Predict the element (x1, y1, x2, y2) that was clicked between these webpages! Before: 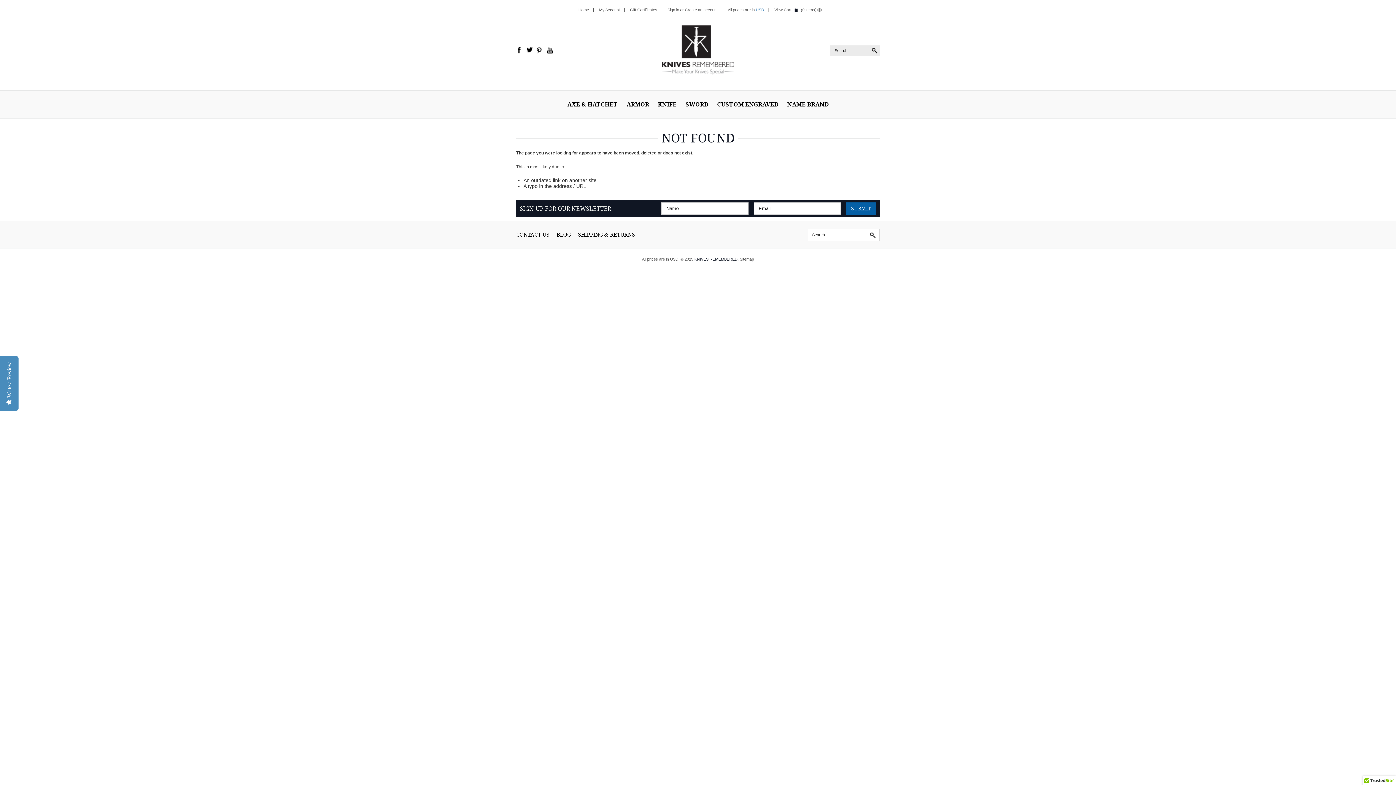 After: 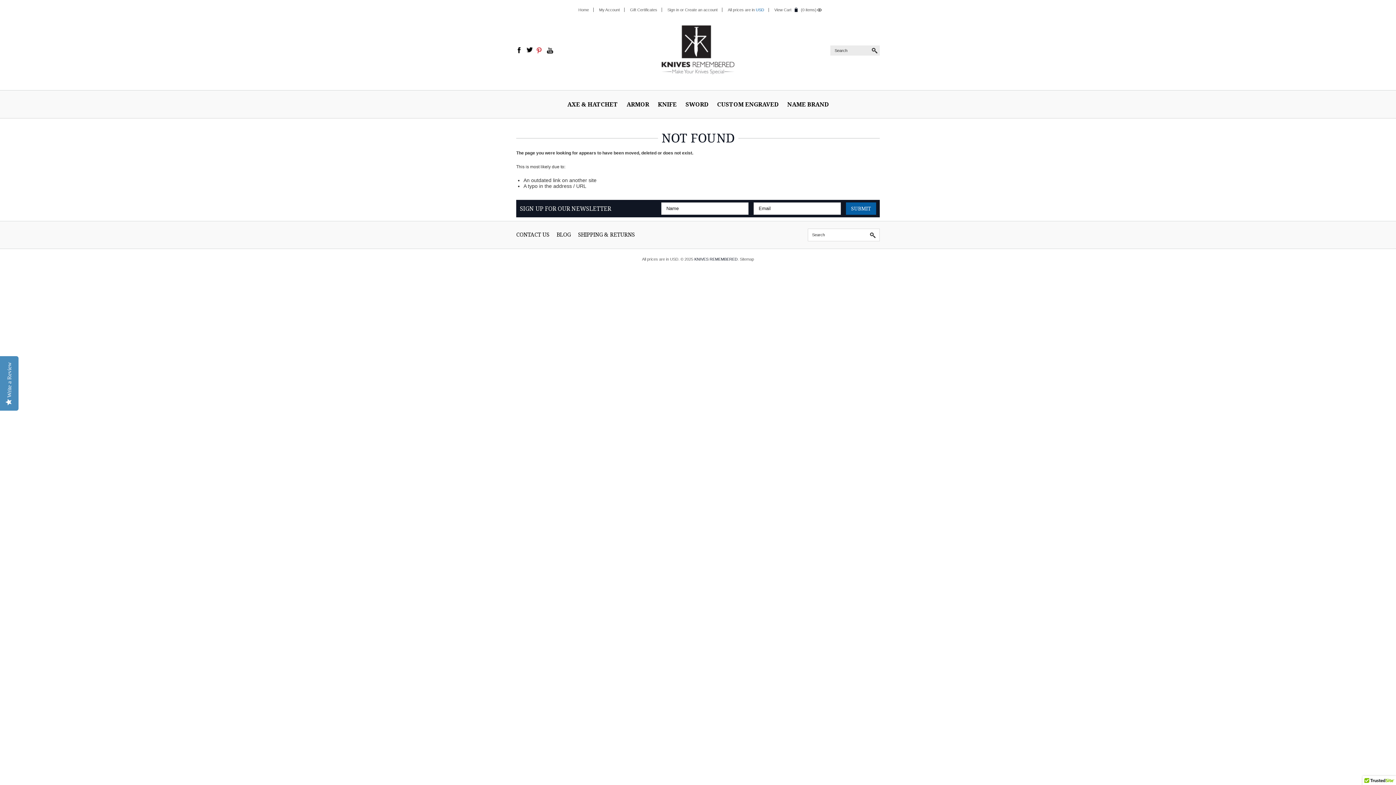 Action: label: Pinterest bbox: (536, 47, 543, 53)